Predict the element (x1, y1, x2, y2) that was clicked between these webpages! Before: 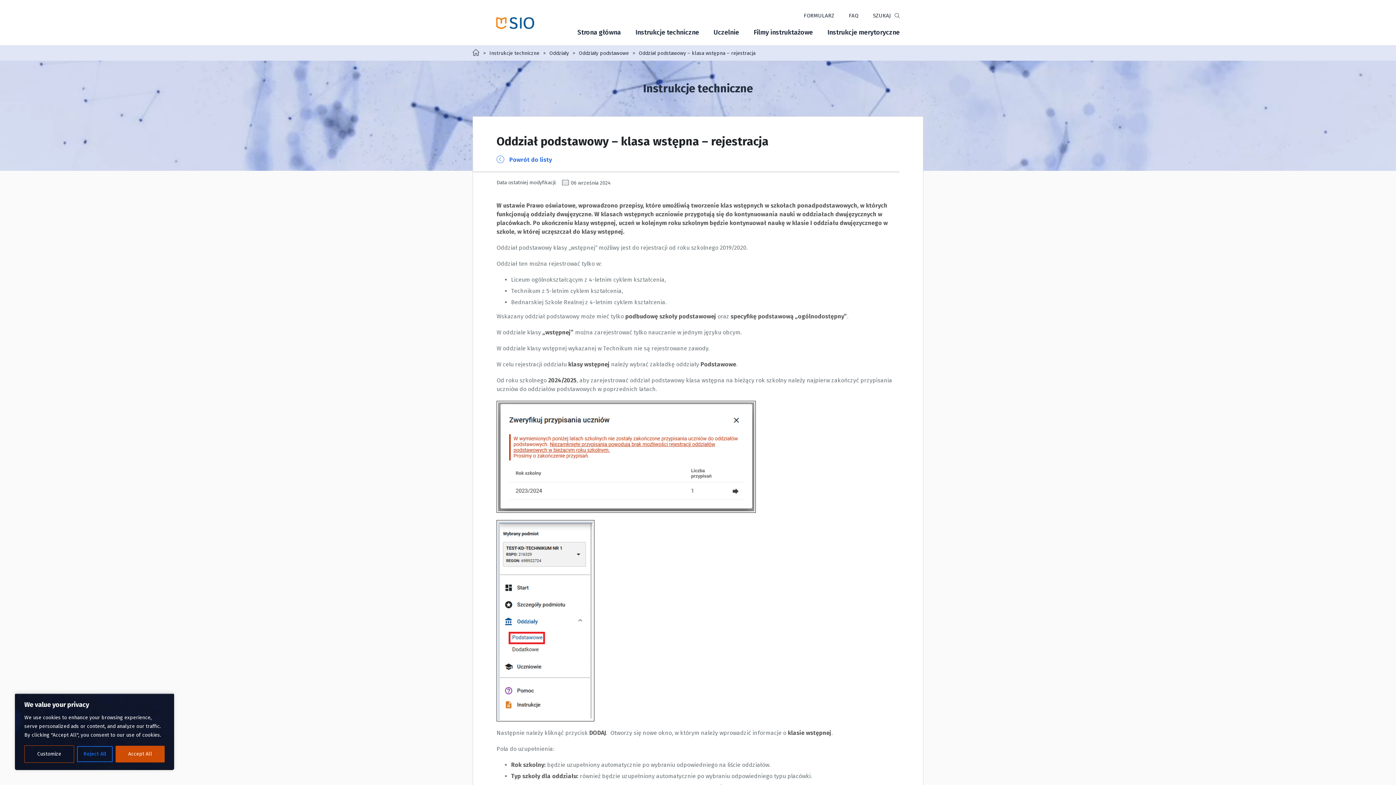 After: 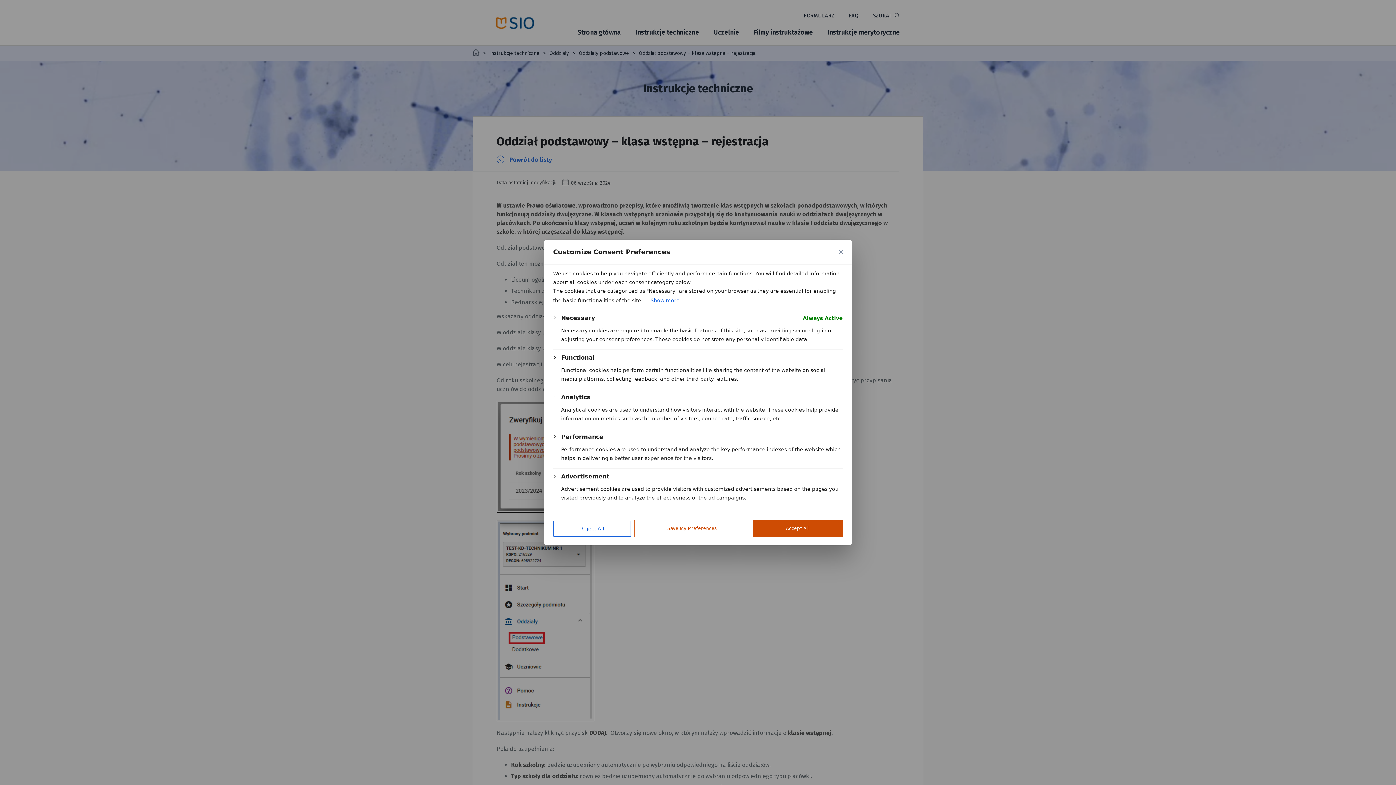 Action: label: Customize bbox: (24, 745, 74, 763)